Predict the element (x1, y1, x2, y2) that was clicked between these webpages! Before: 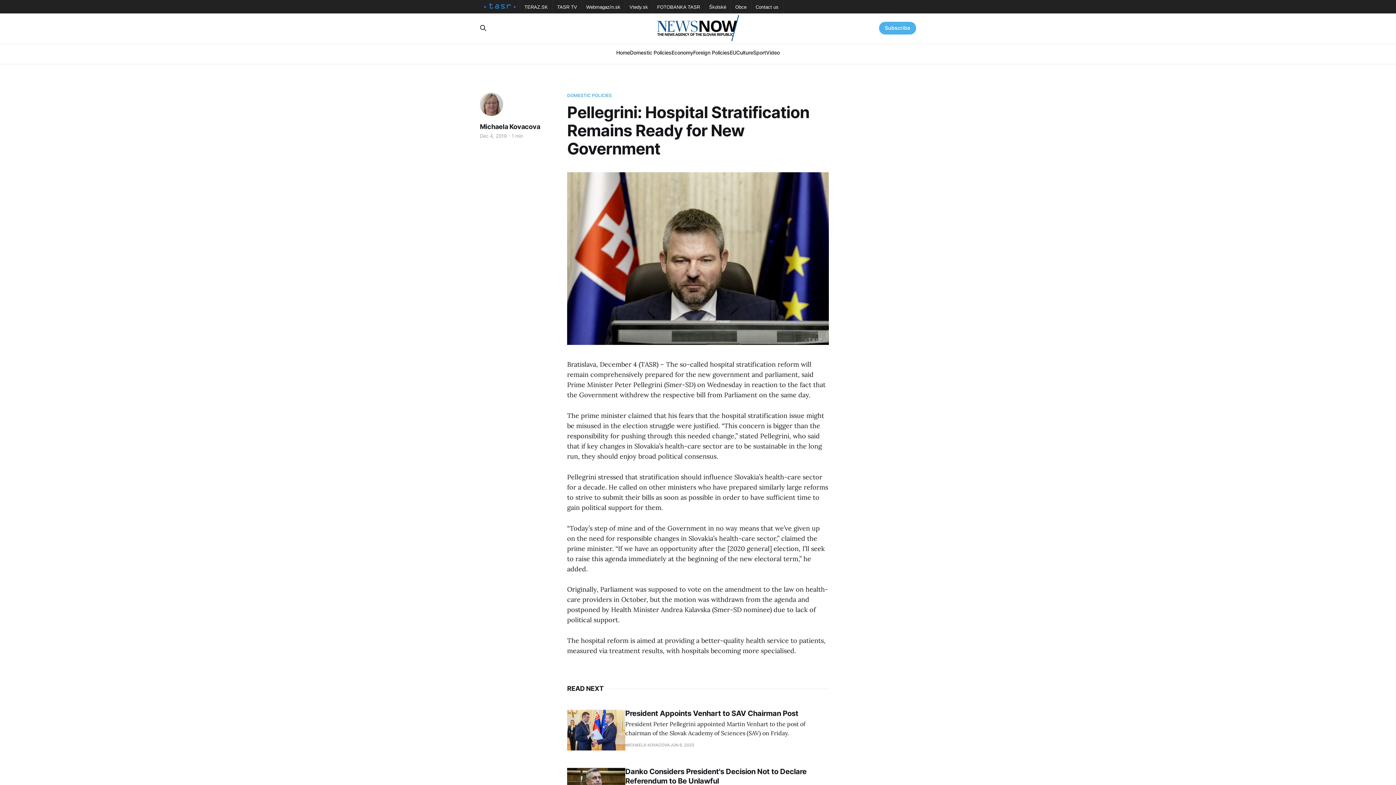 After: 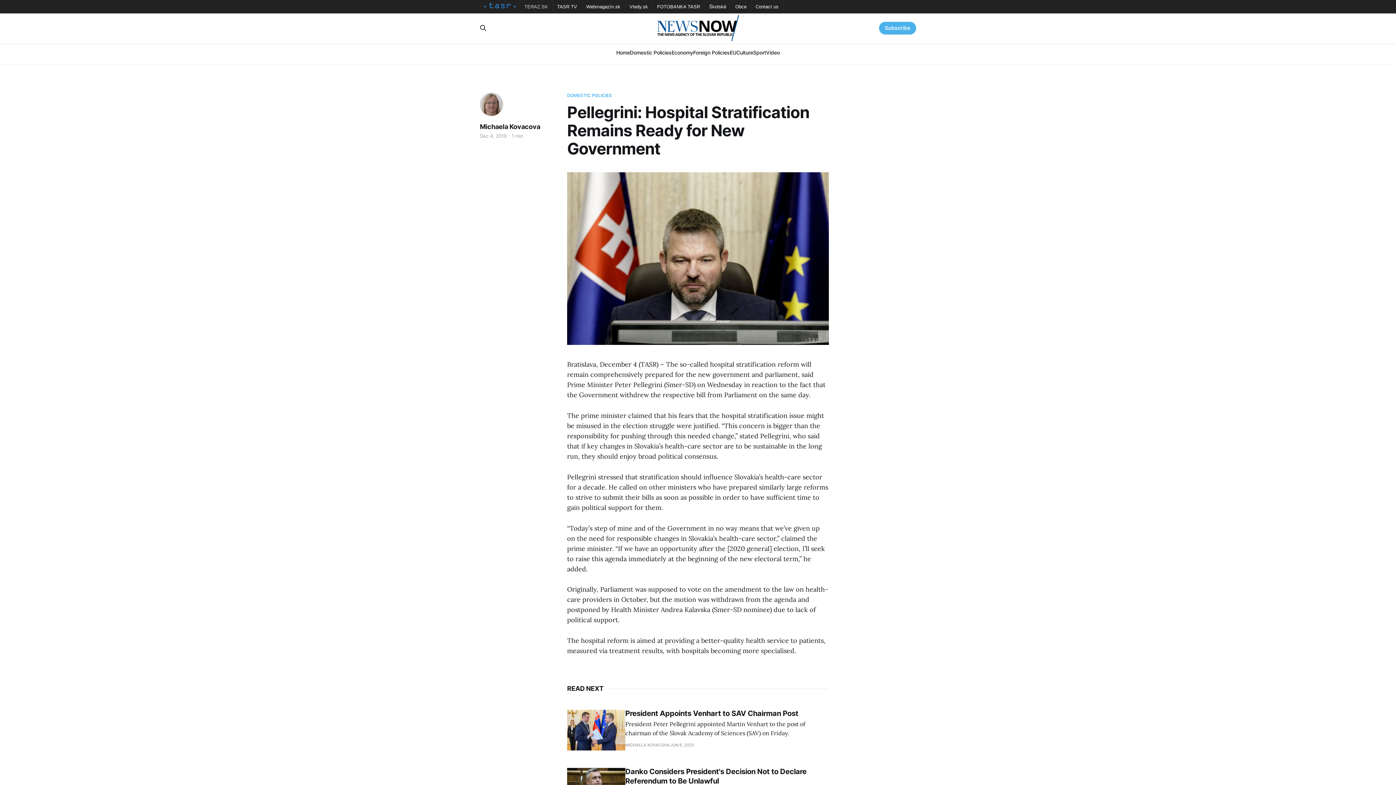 Action: bbox: (524, 0, 548, 13) label: TERAZ.SK